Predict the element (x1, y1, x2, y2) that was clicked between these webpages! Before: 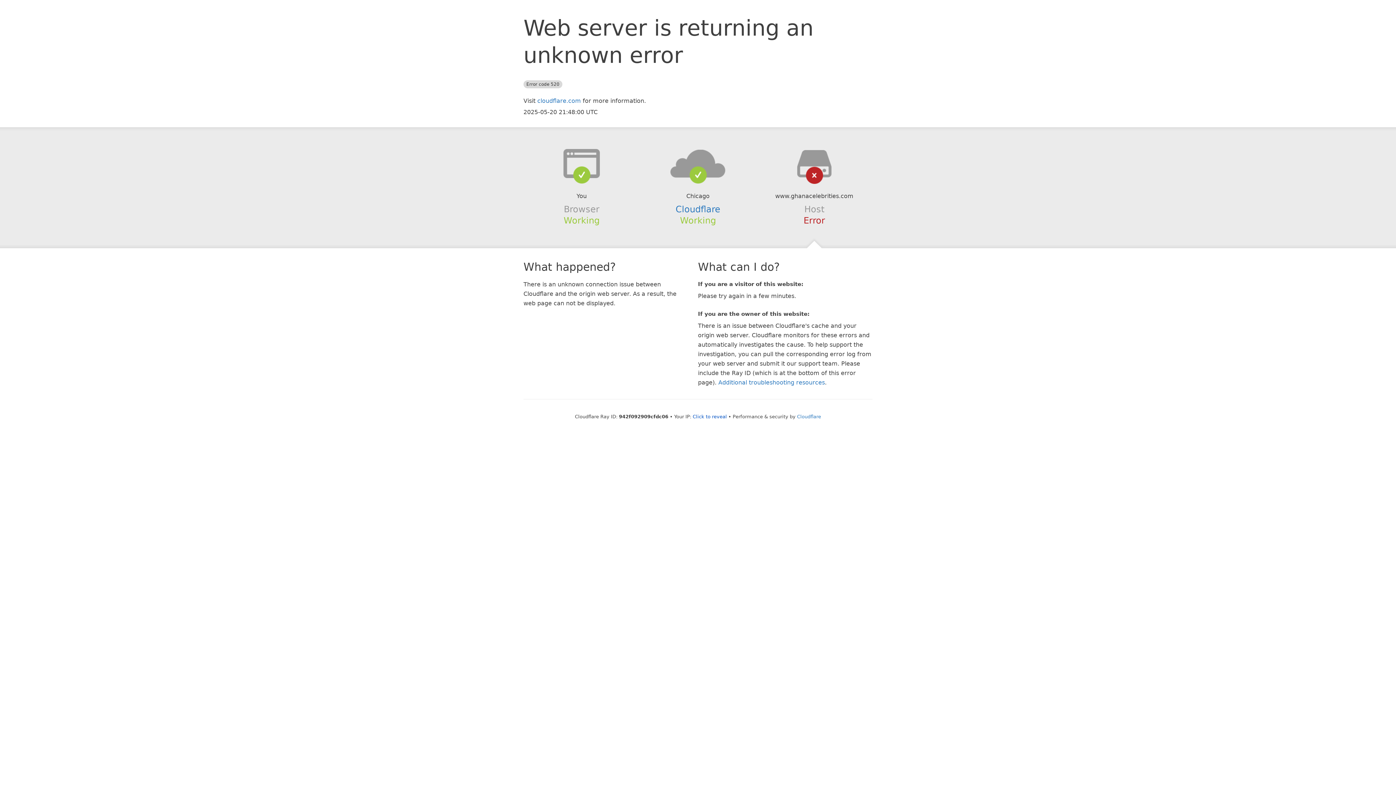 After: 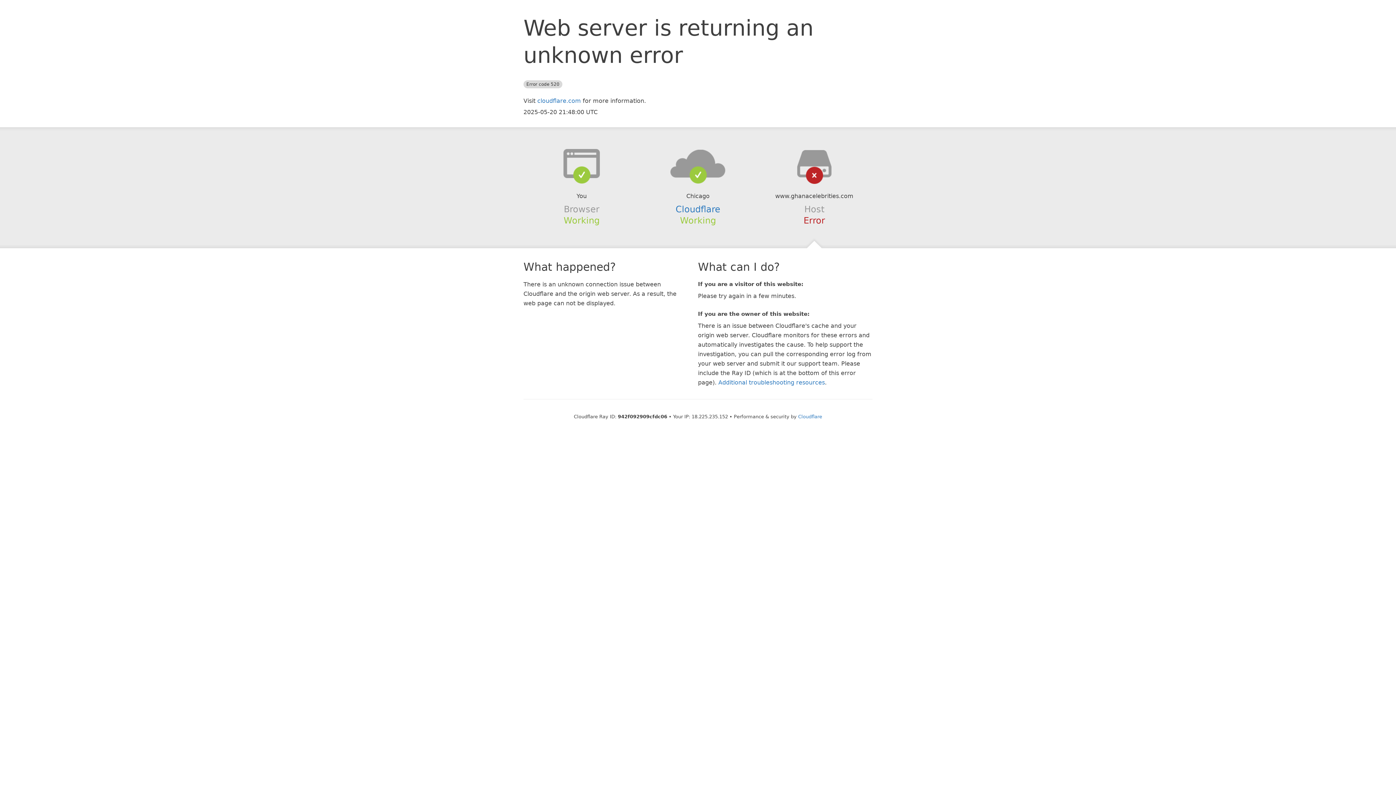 Action: label: Click to reveal bbox: (692, 414, 727, 419)